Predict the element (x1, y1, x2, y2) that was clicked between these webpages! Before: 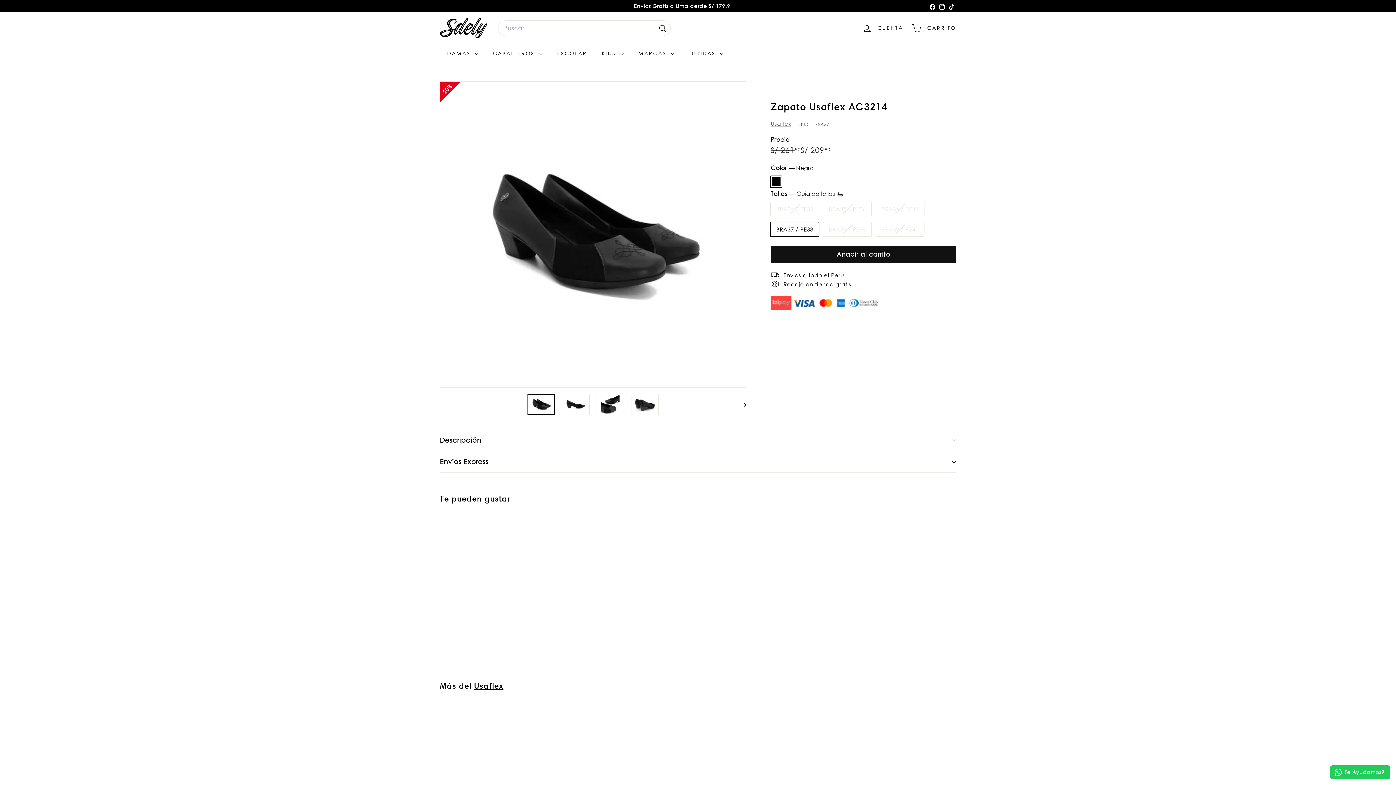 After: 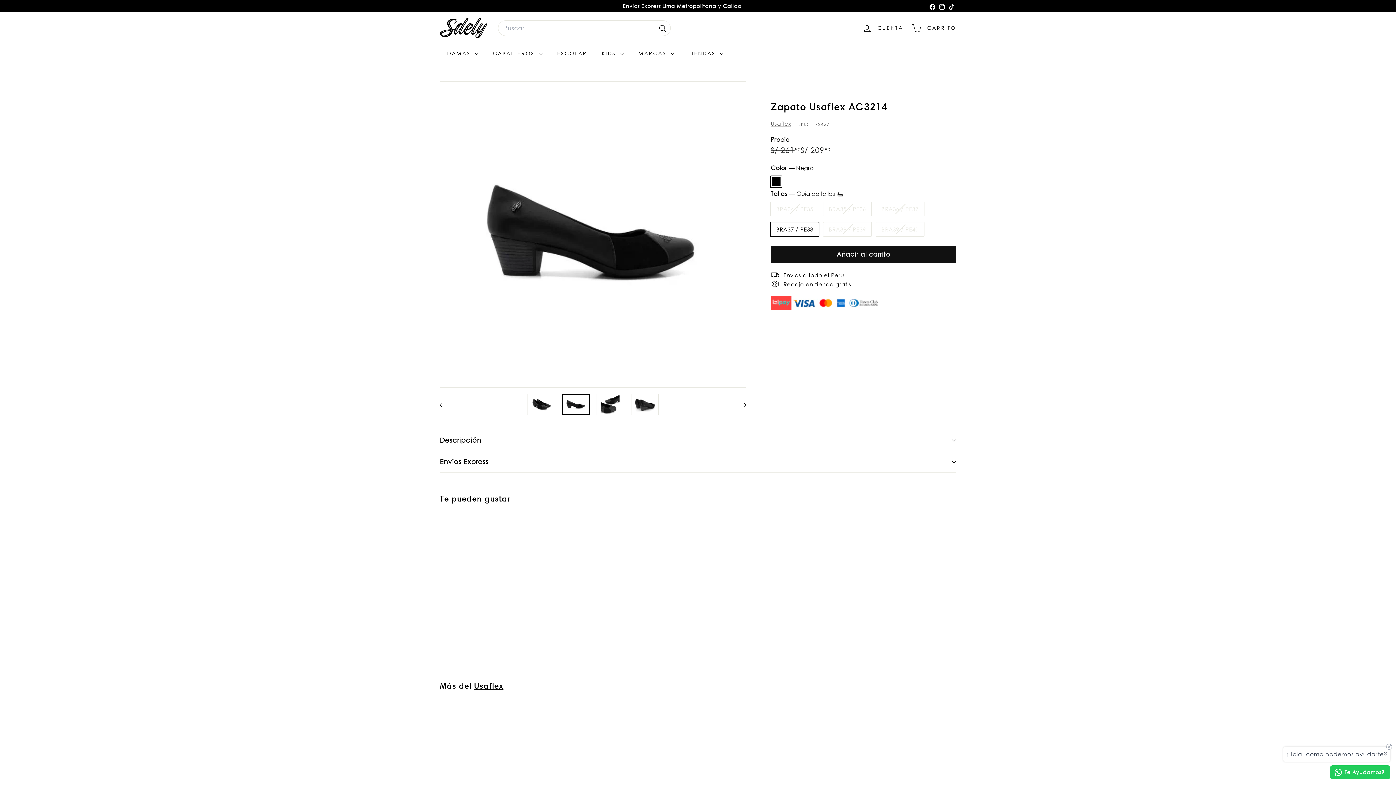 Action: bbox: (562, 394, 589, 414)